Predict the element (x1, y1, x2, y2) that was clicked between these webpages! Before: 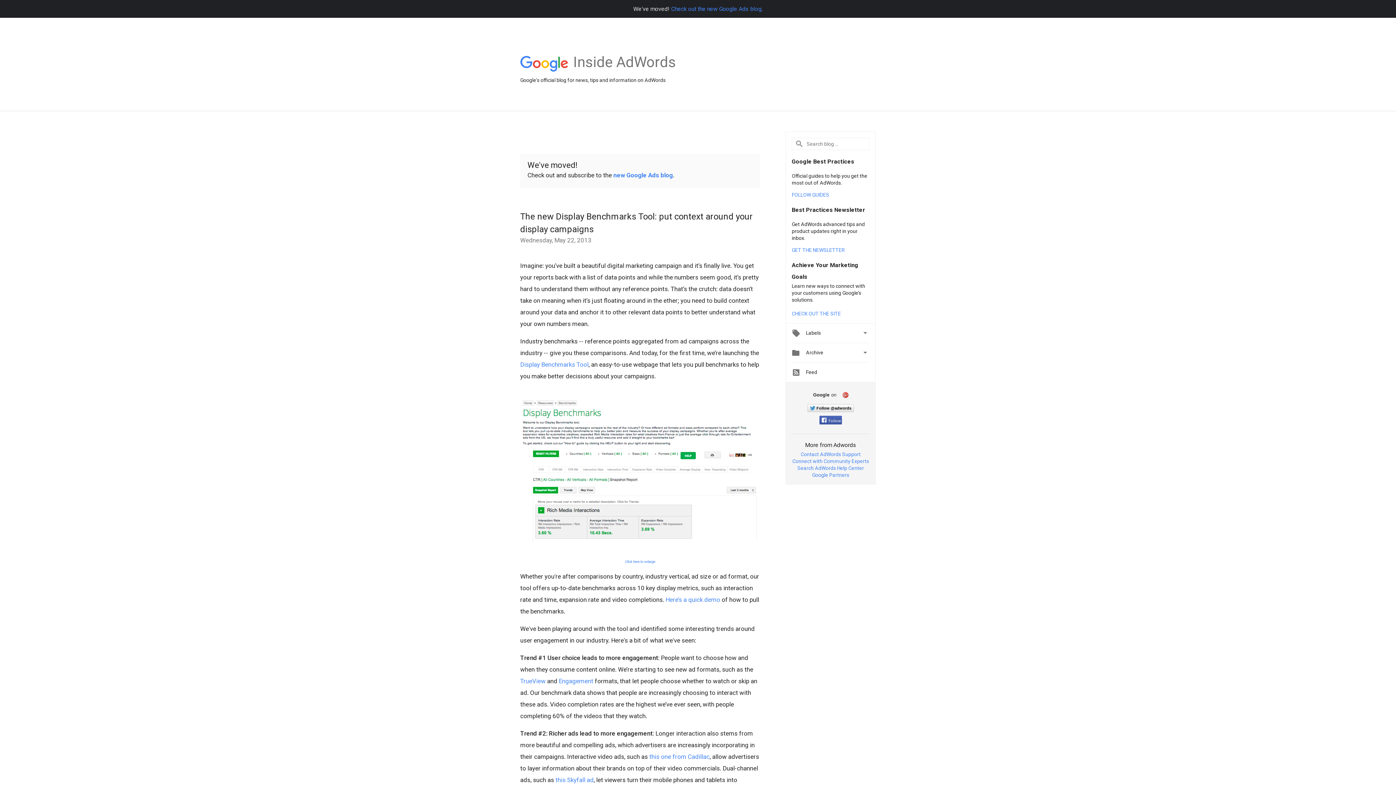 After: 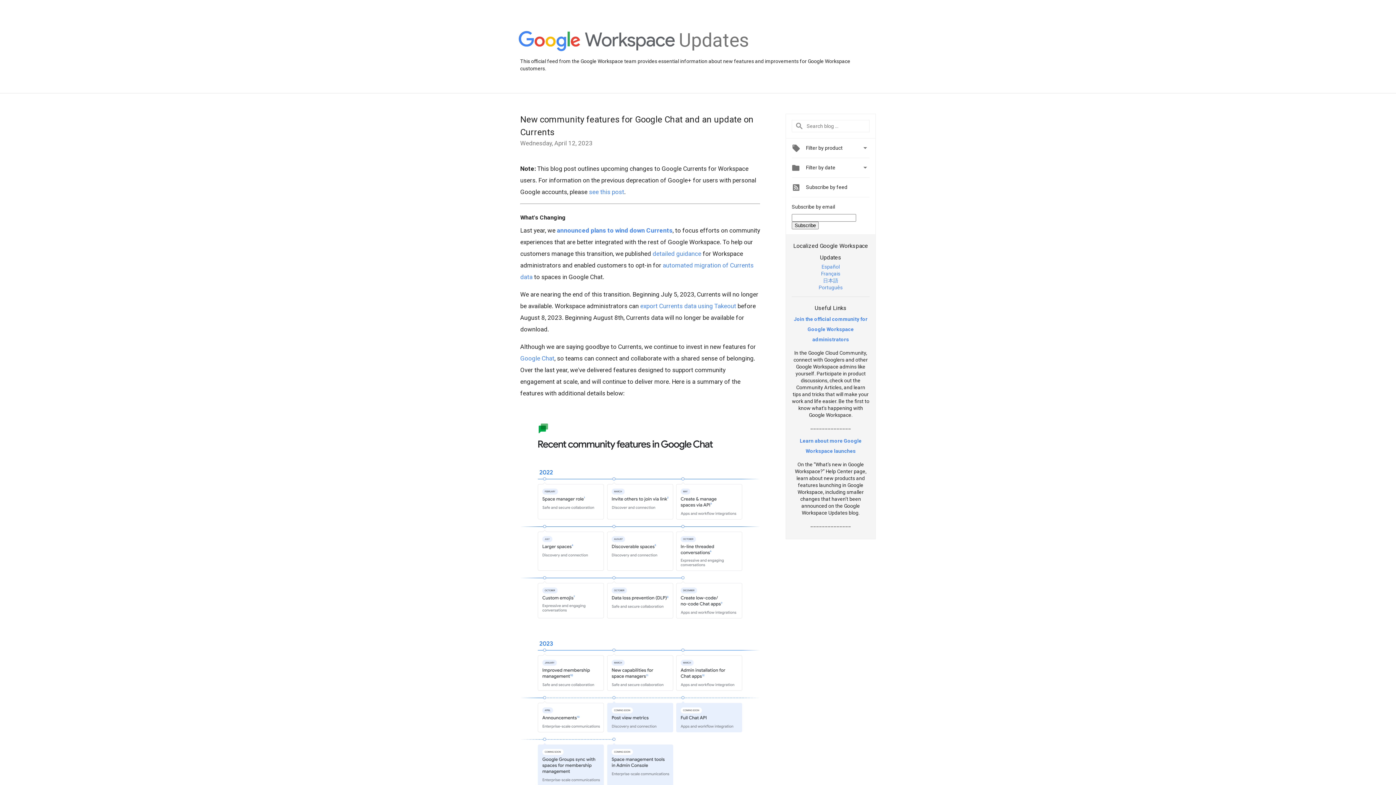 Action: bbox: (813, 392, 848, 399) label: Googleon 